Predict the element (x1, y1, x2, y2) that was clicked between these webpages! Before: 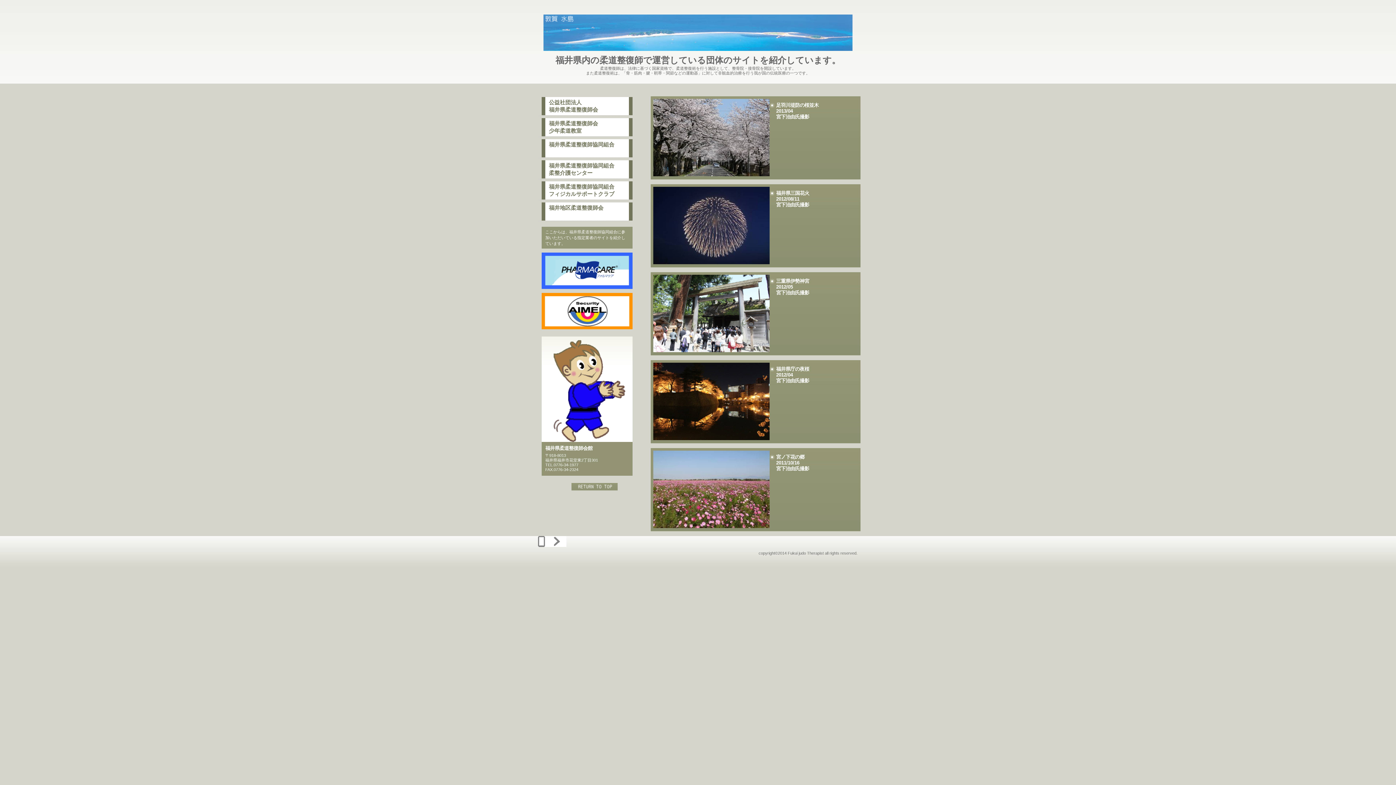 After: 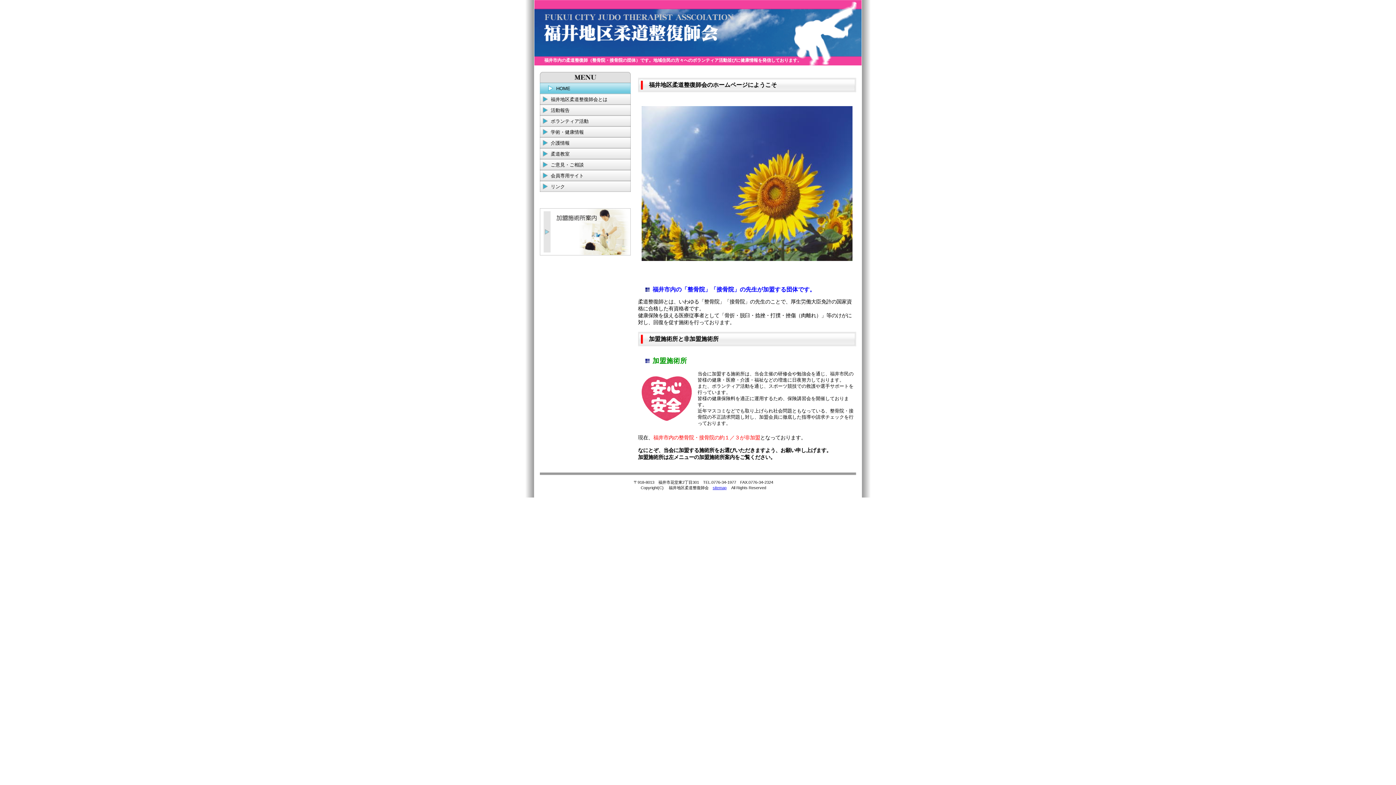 Action: label: 福井地区柔道整復師会 bbox: (541, 202, 632, 220)